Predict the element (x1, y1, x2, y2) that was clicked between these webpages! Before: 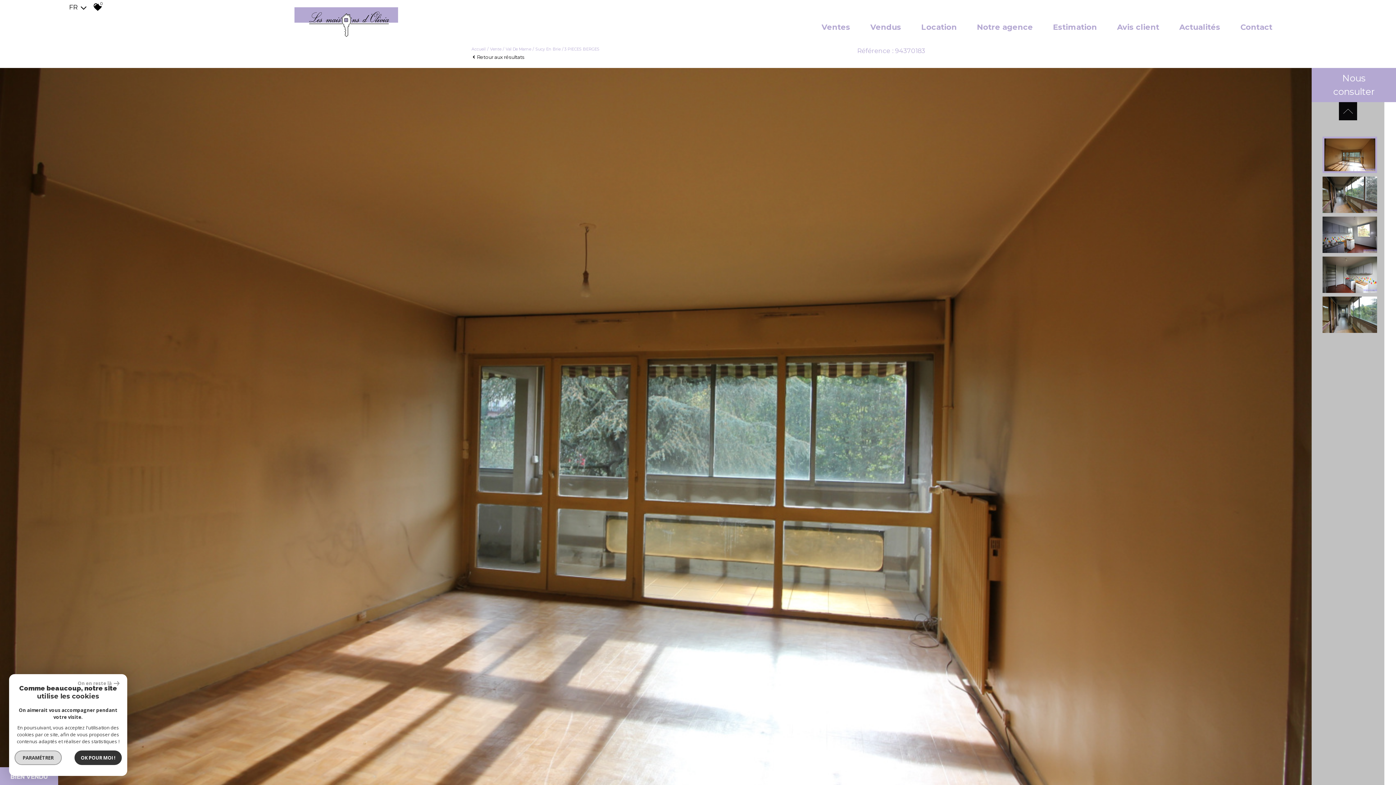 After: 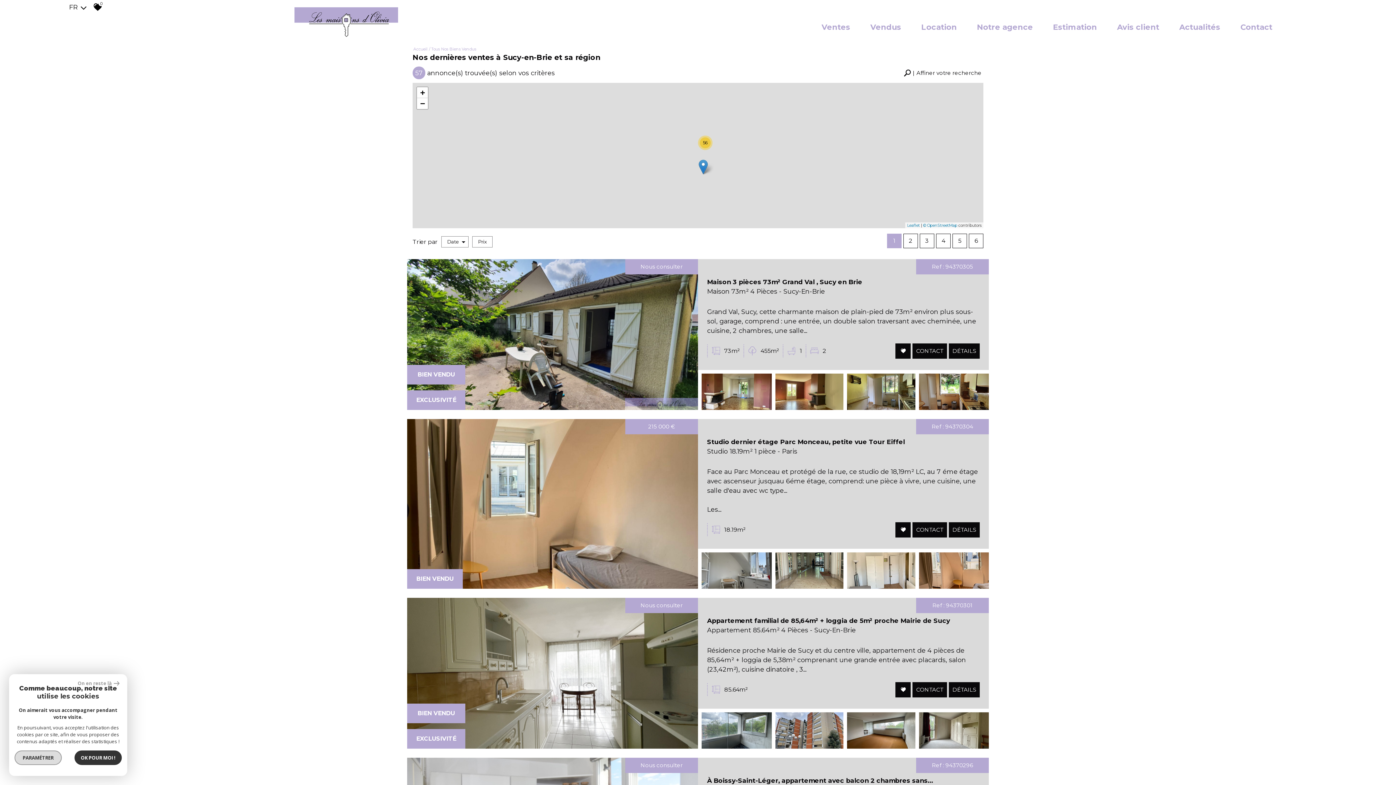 Action: bbox: (865, 15, 906, 39) label: Vendus